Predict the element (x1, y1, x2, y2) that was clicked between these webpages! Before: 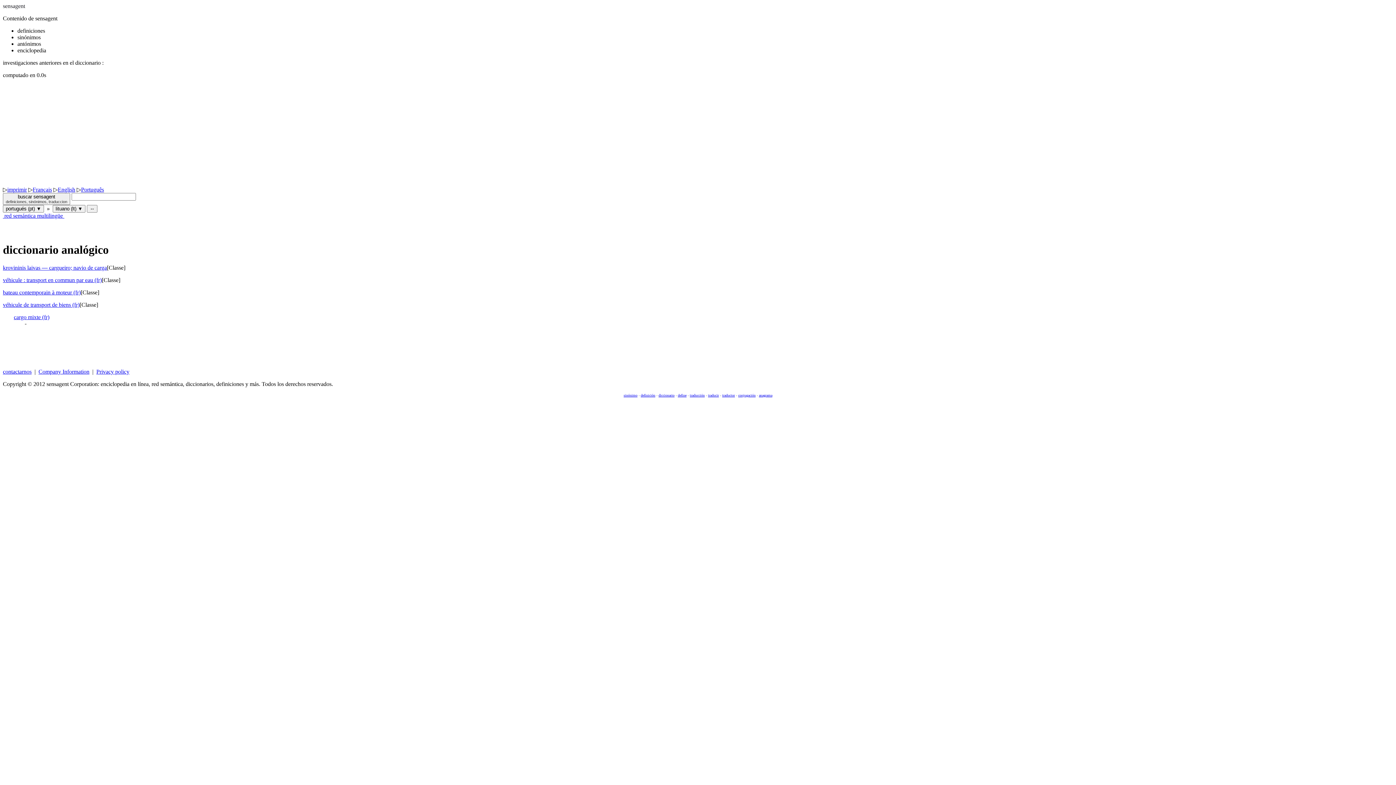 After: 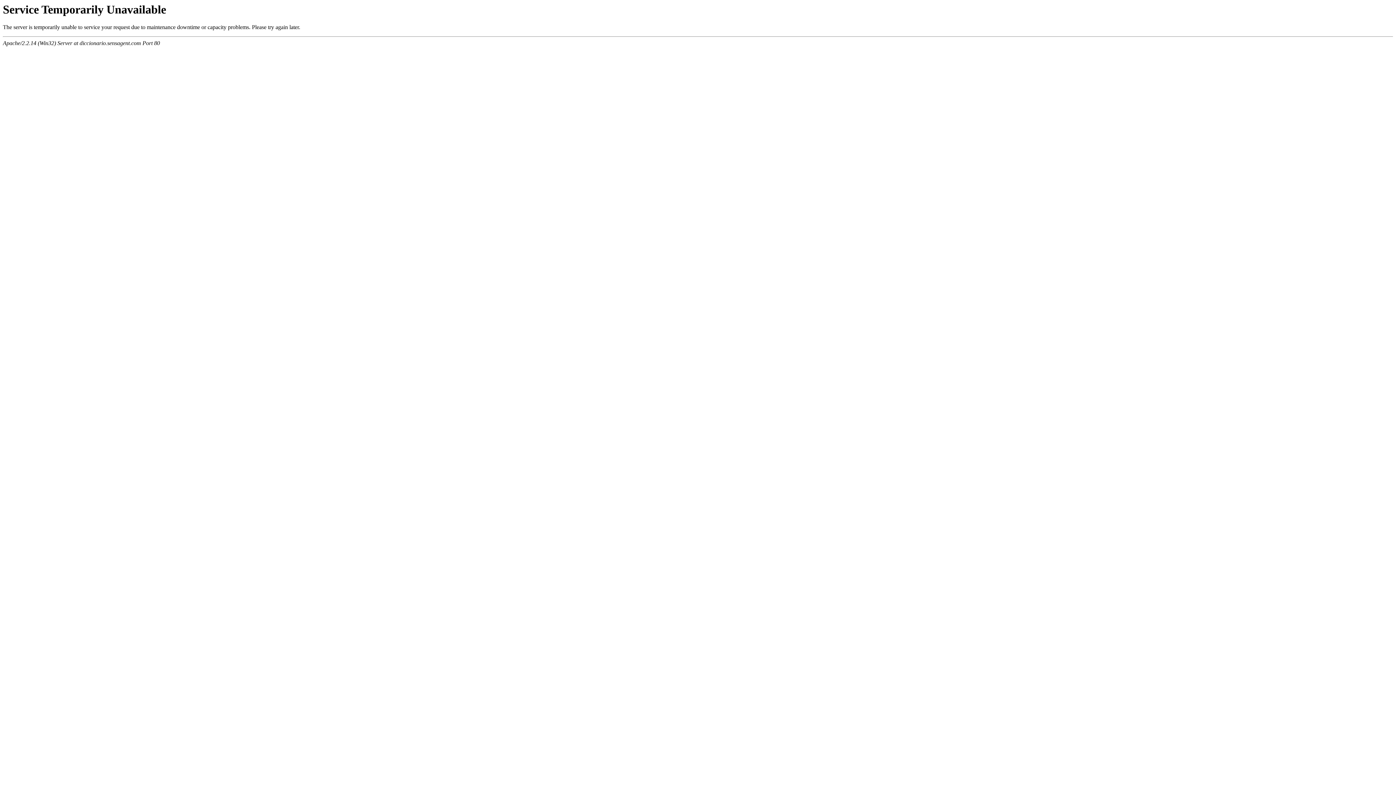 Action: bbox: (2, 2, 25, 9) label: sensagent